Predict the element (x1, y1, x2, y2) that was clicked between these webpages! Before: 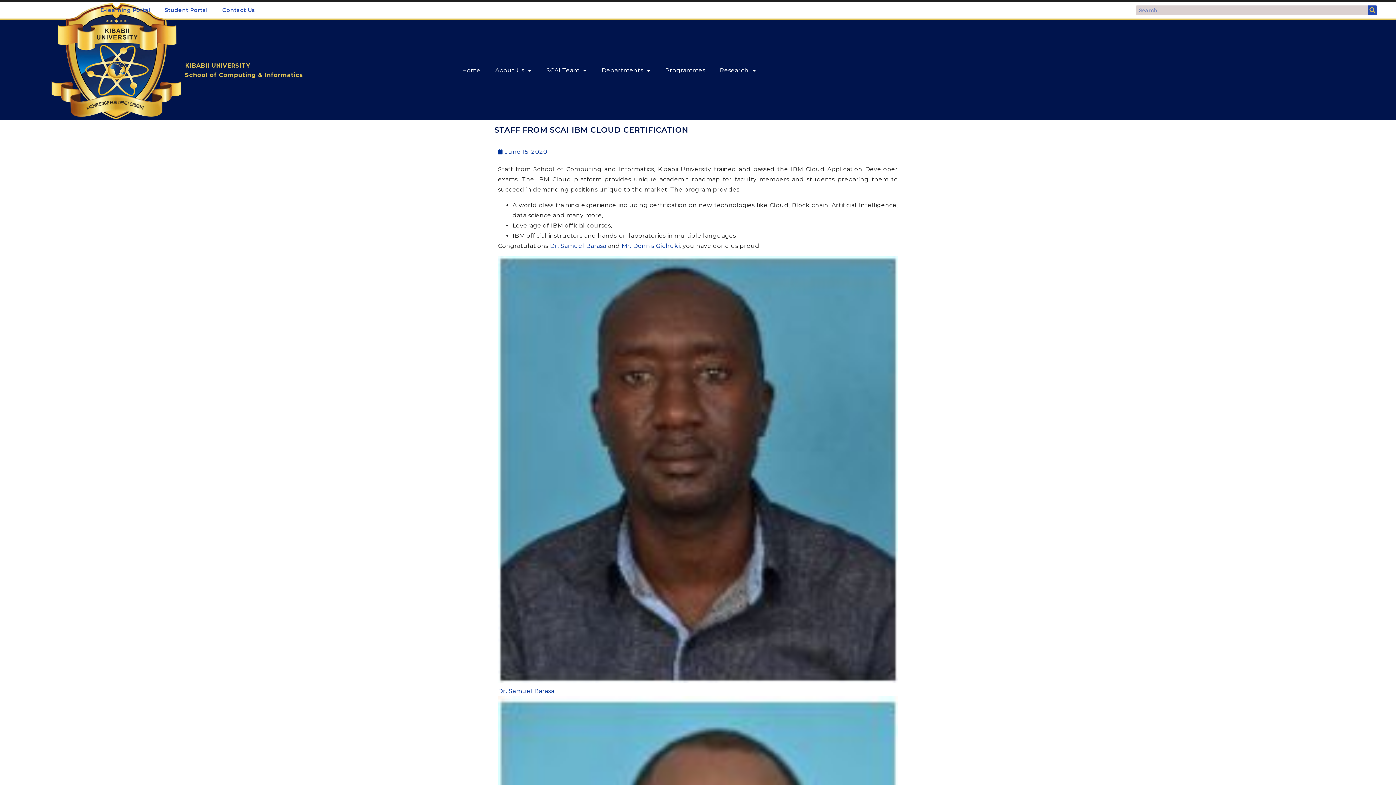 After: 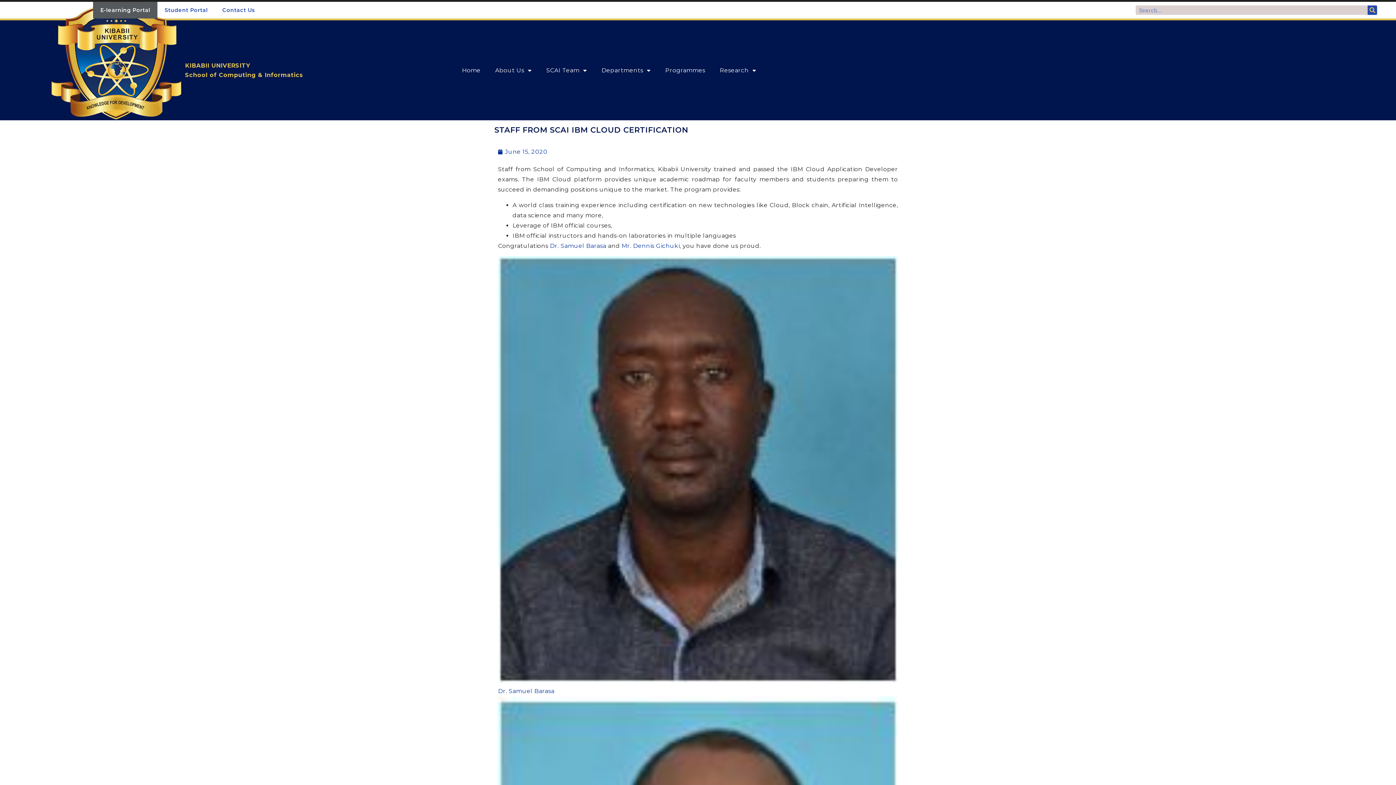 Action: bbox: (93, 1, 157, 18) label: E-learning Portal